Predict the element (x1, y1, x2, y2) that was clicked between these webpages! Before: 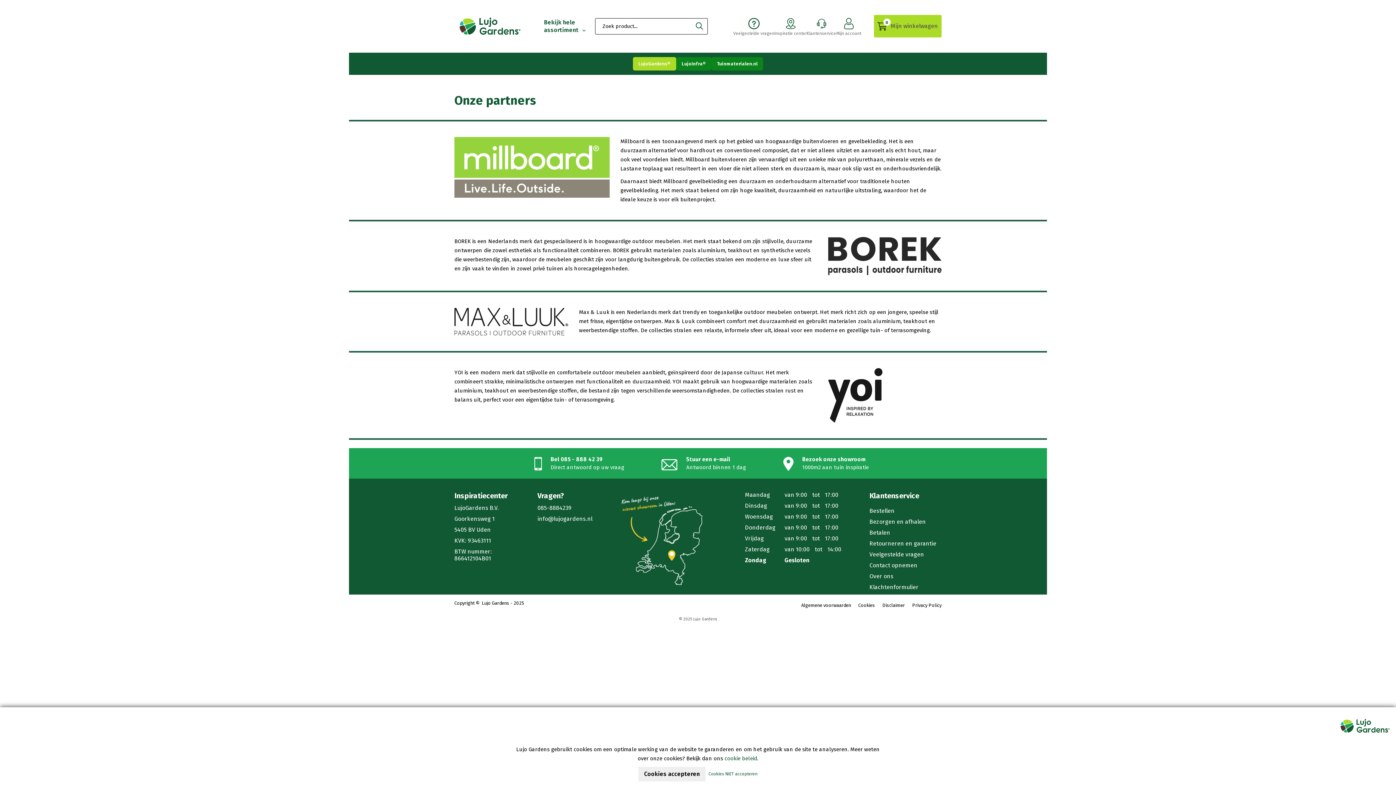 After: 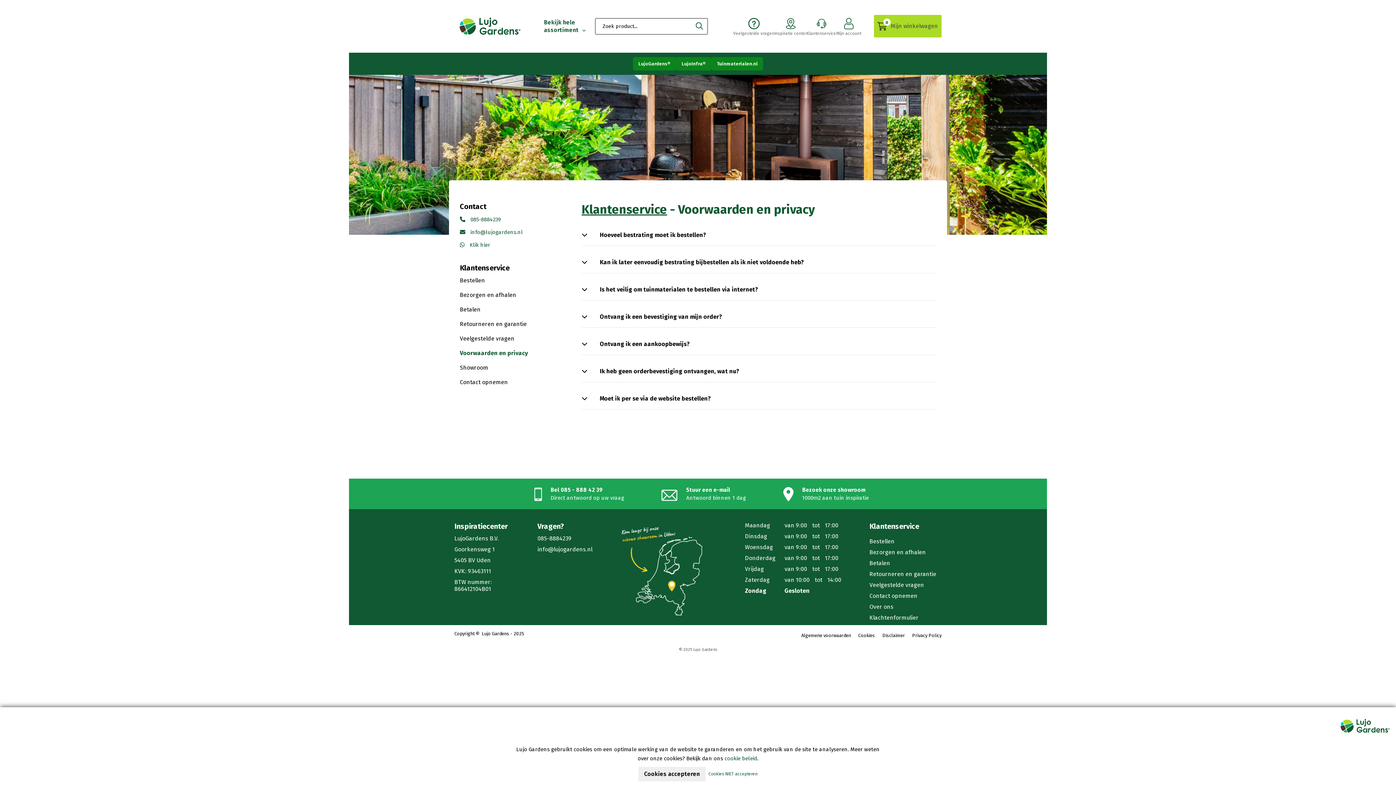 Action: label: Retourneren en garantie bbox: (869, 540, 936, 547)